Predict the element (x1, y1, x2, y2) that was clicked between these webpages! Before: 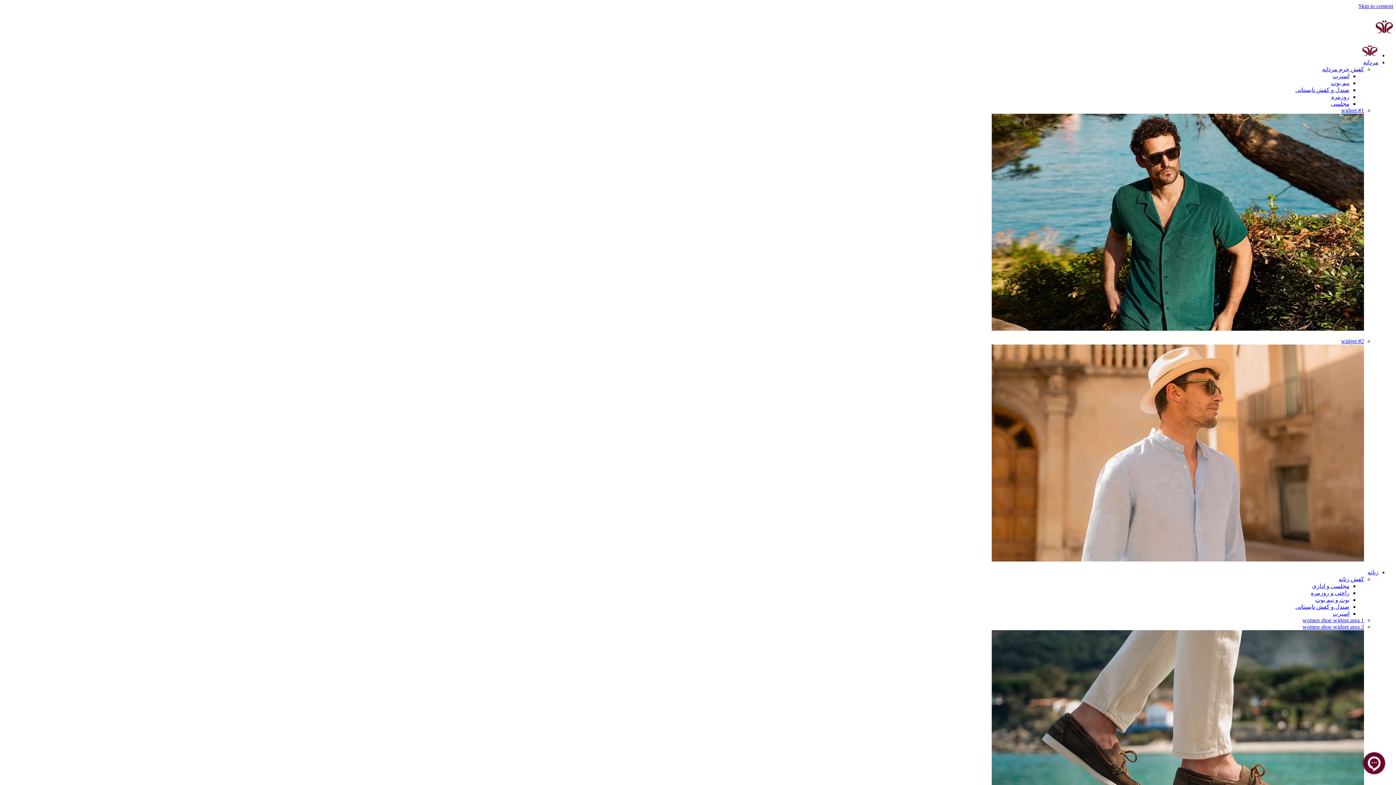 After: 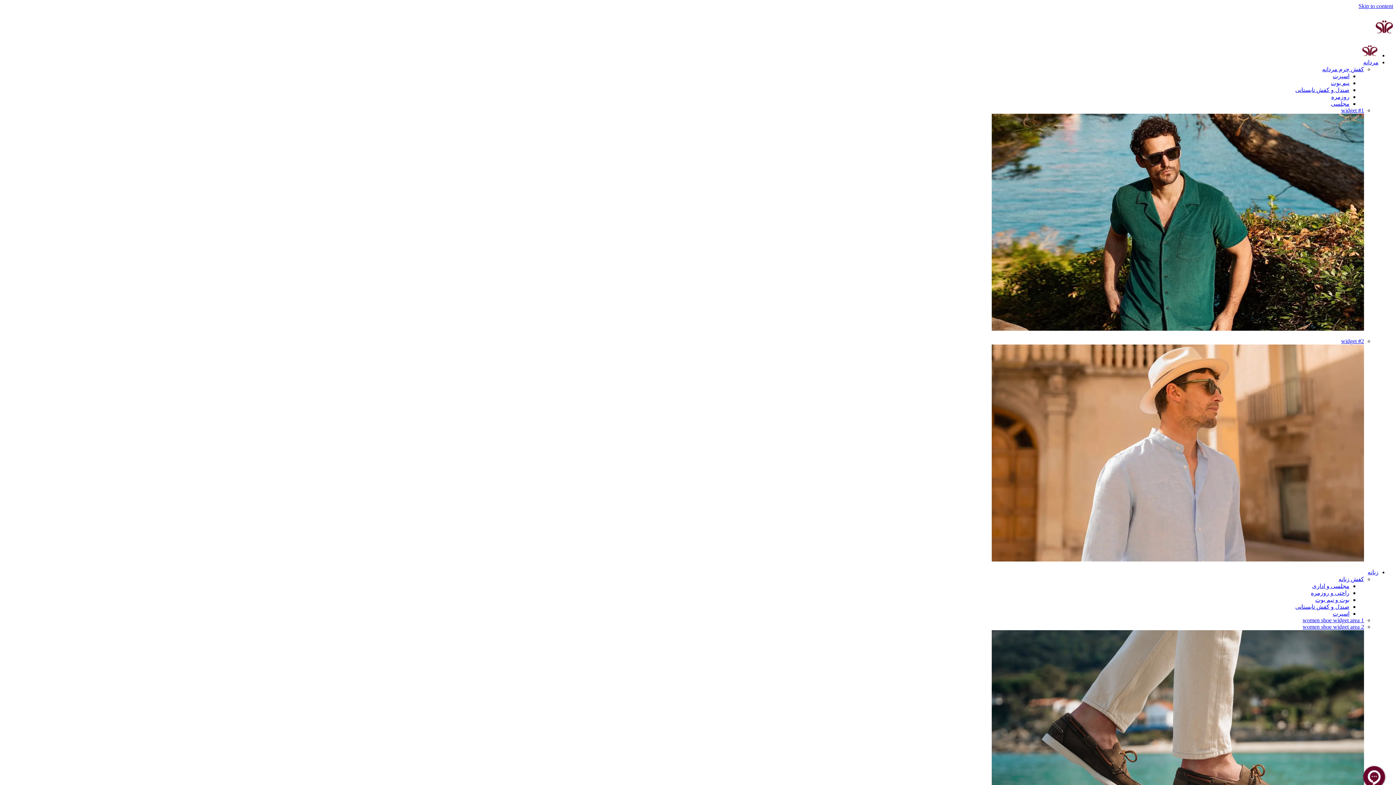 Action: bbox: (1368, 569, 1378, 575) label: زنانه